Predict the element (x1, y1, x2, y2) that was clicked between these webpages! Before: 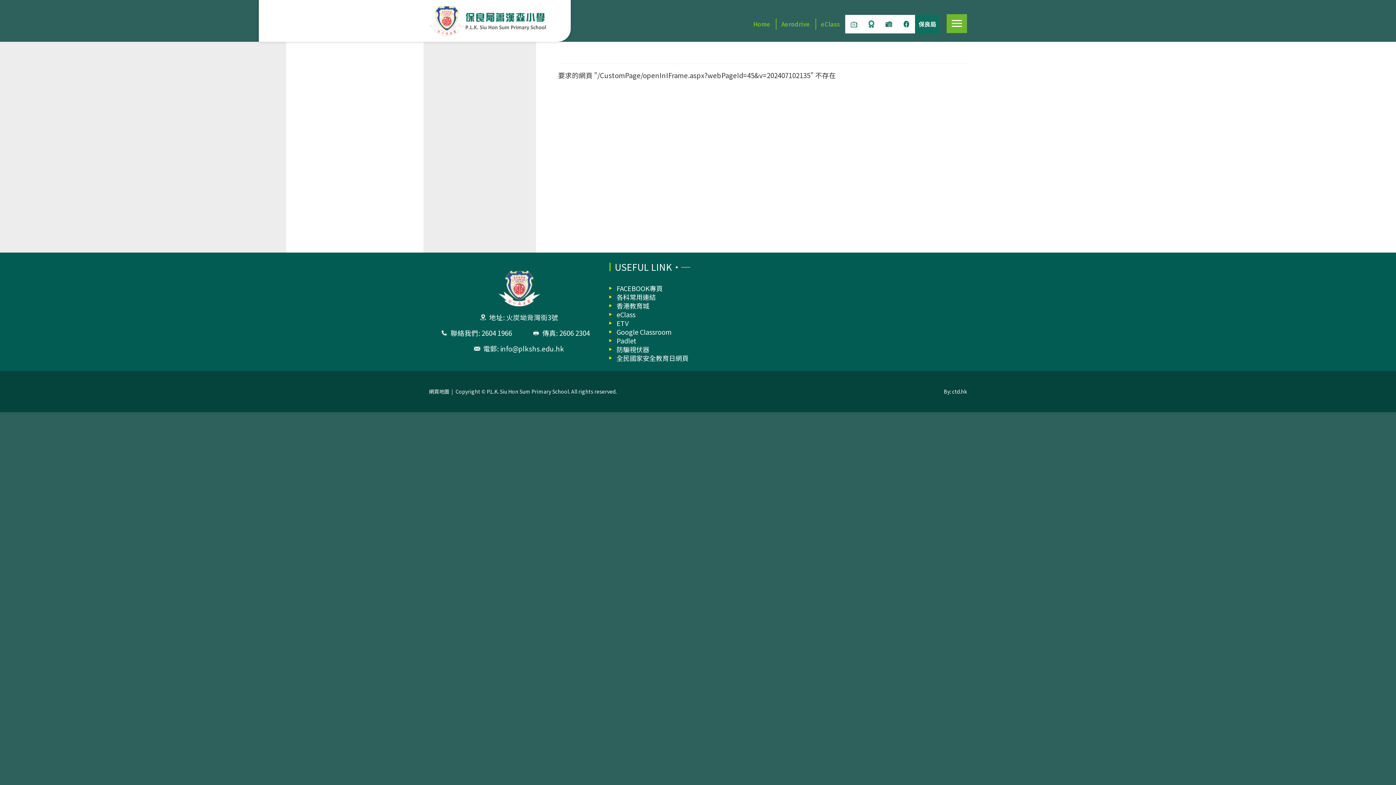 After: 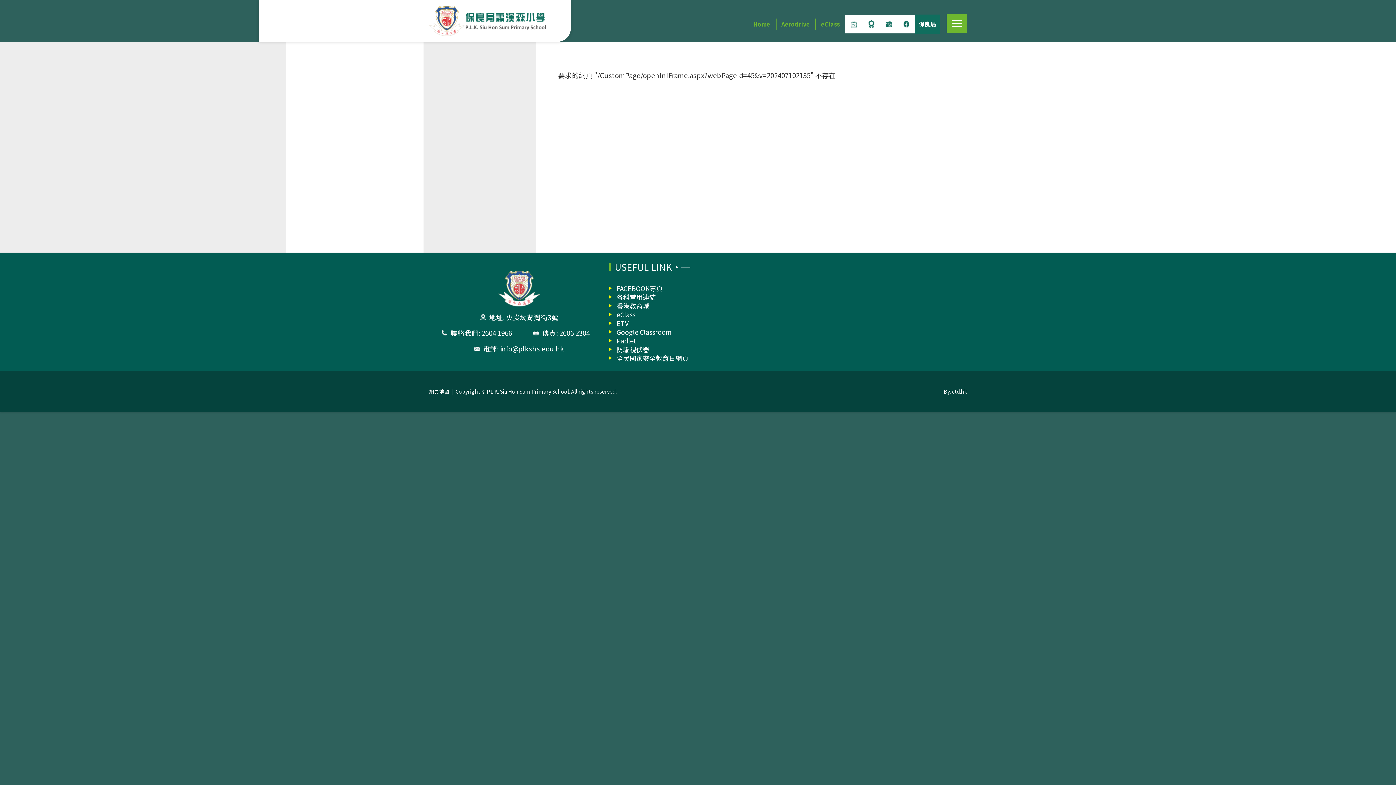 Action: label: Aerodrive bbox: (776, 12, 815, 35)